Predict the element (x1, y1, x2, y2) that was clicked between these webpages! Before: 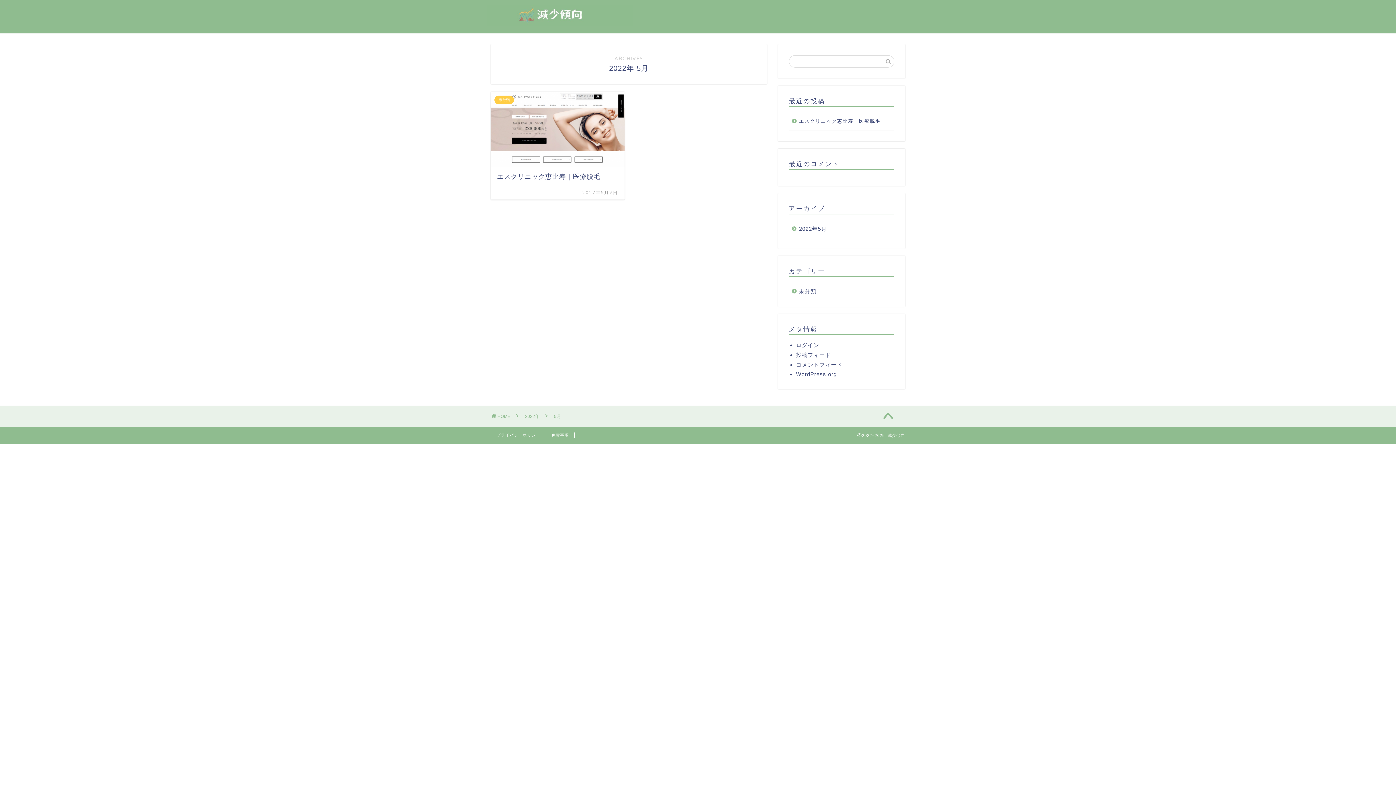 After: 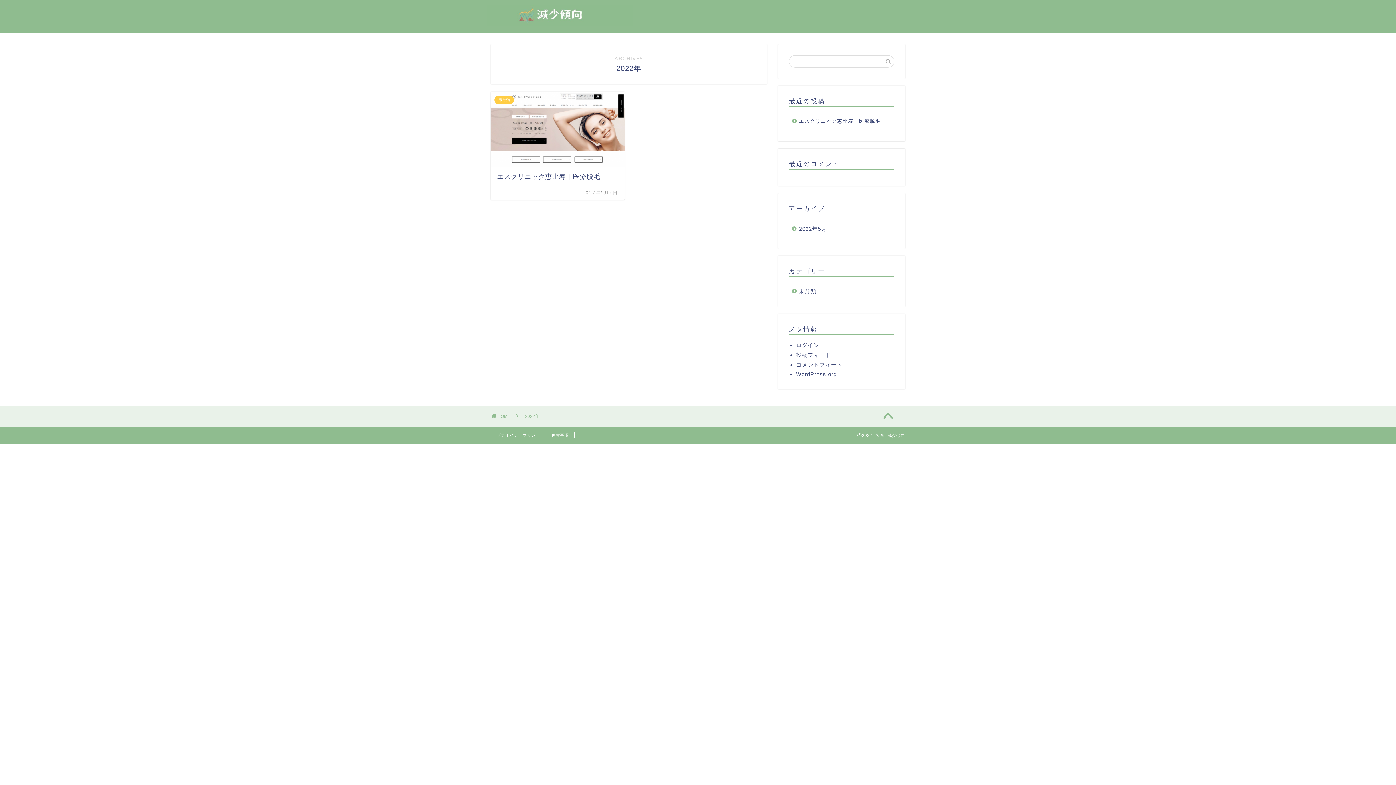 Action: bbox: (525, 414, 539, 419) label: 2022年